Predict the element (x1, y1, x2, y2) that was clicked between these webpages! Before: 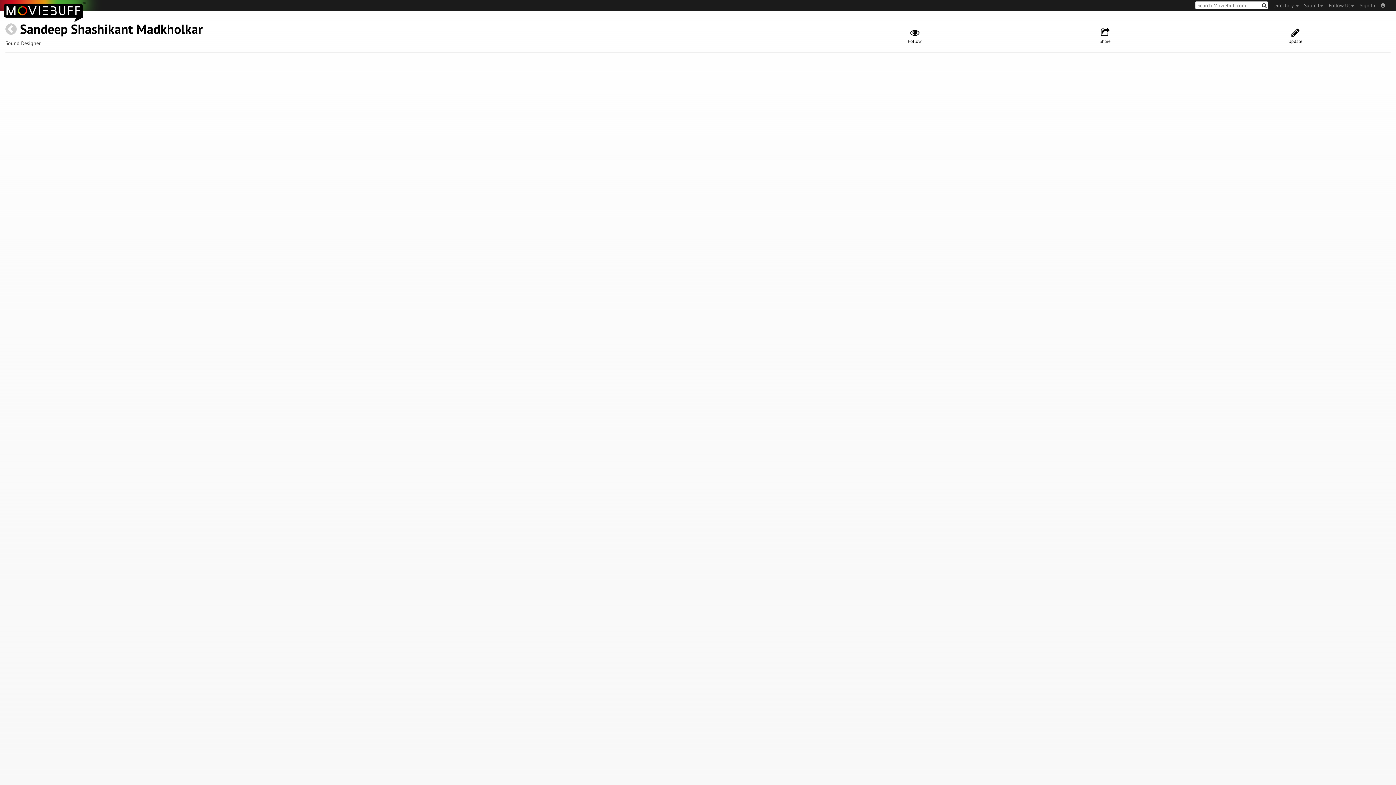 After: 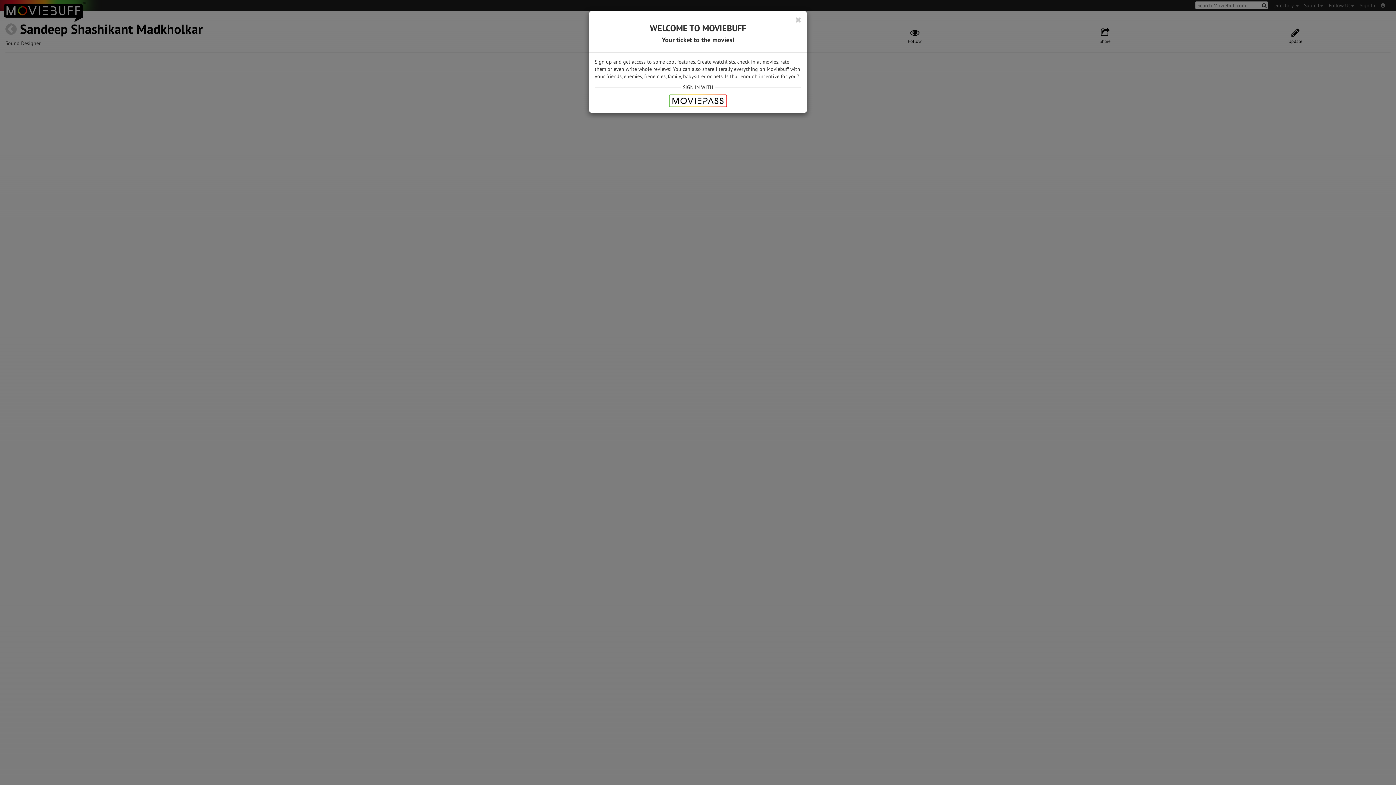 Action: label: Update bbox: (1200, 27, 1390, 44)